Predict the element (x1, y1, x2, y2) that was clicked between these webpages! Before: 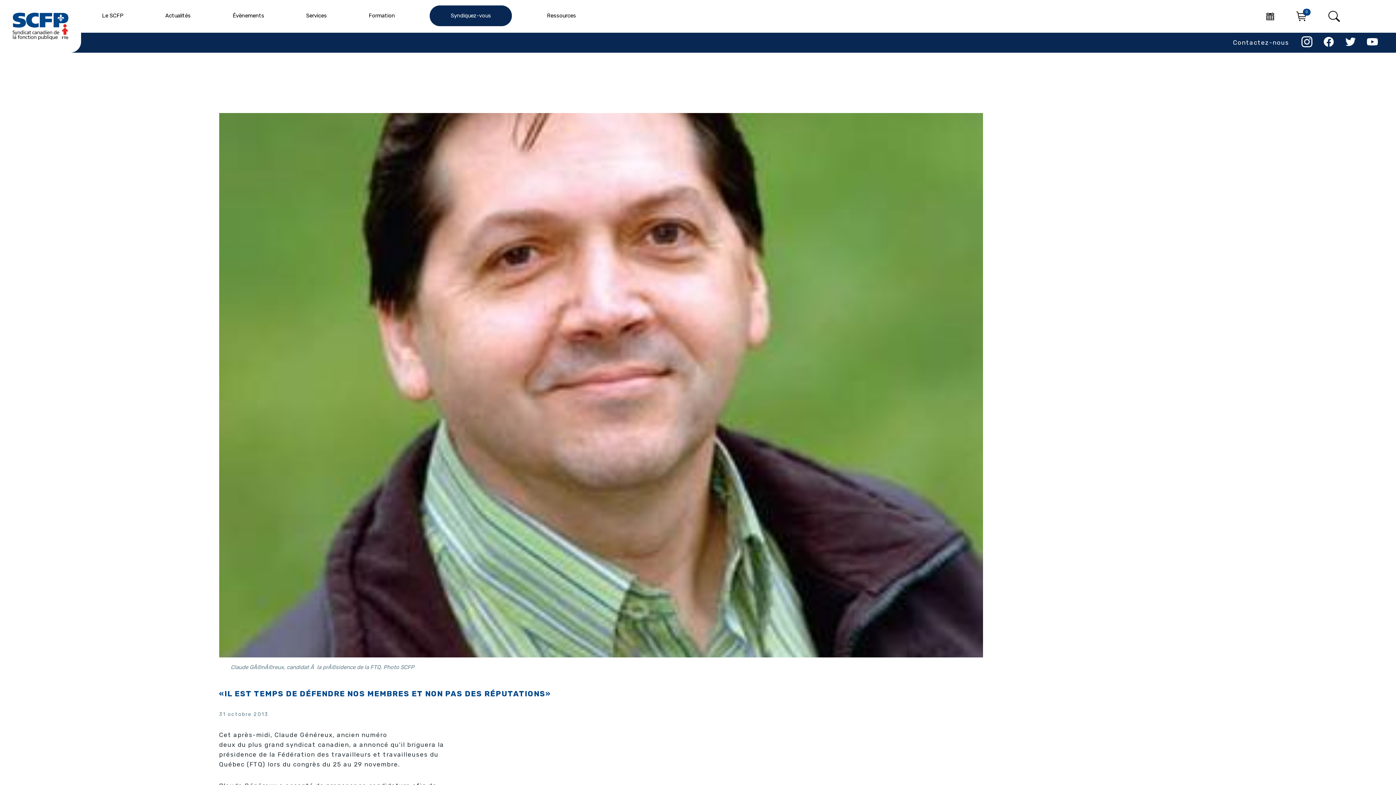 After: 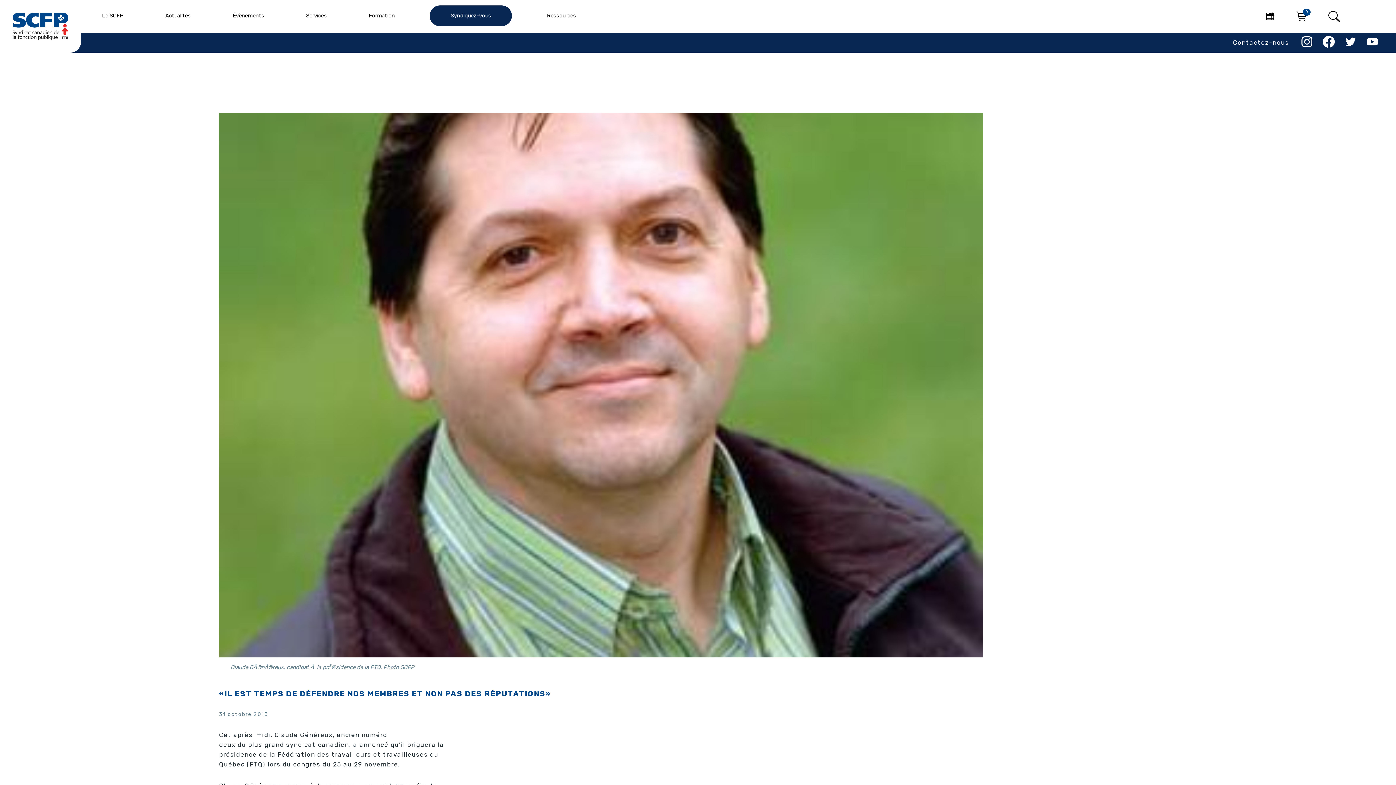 Action: bbox: (1320, 32, 1338, 50)